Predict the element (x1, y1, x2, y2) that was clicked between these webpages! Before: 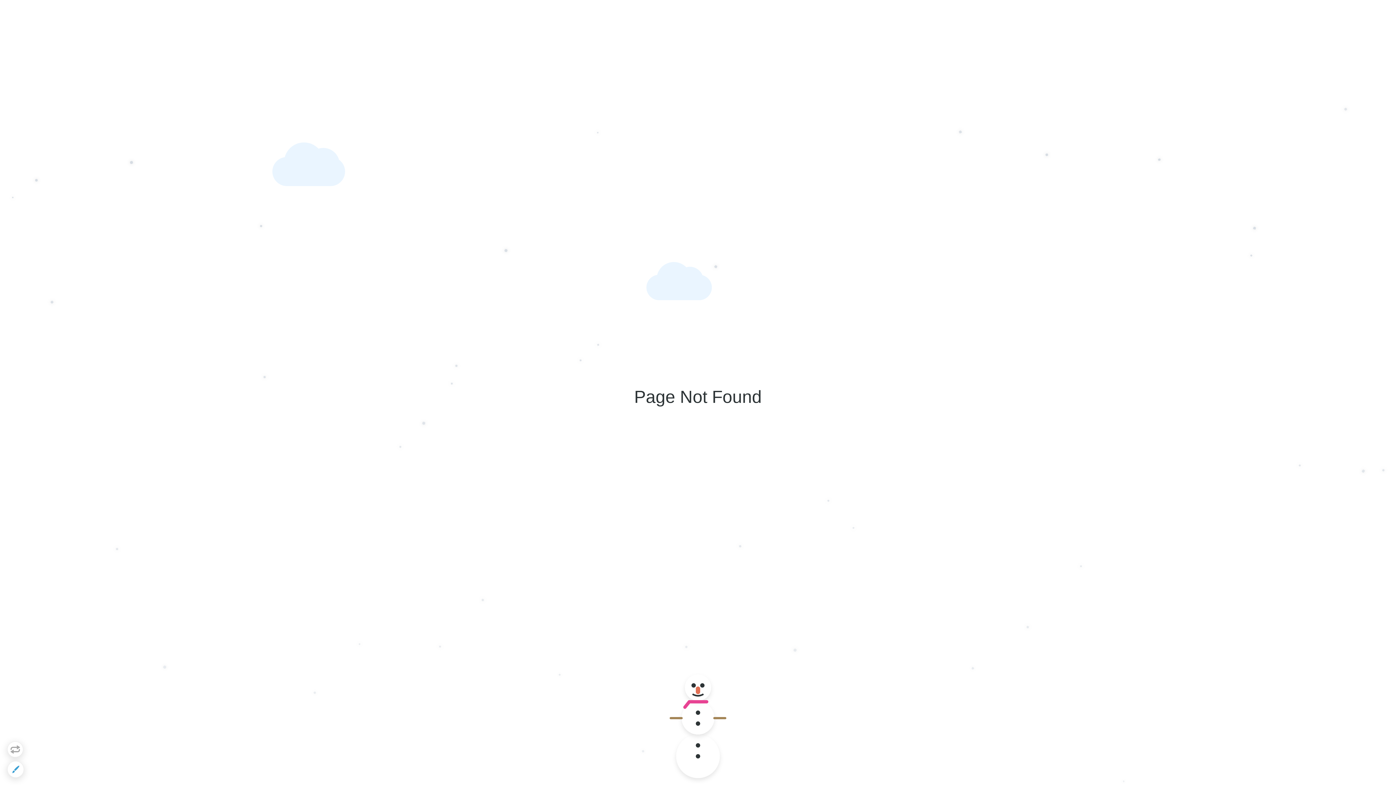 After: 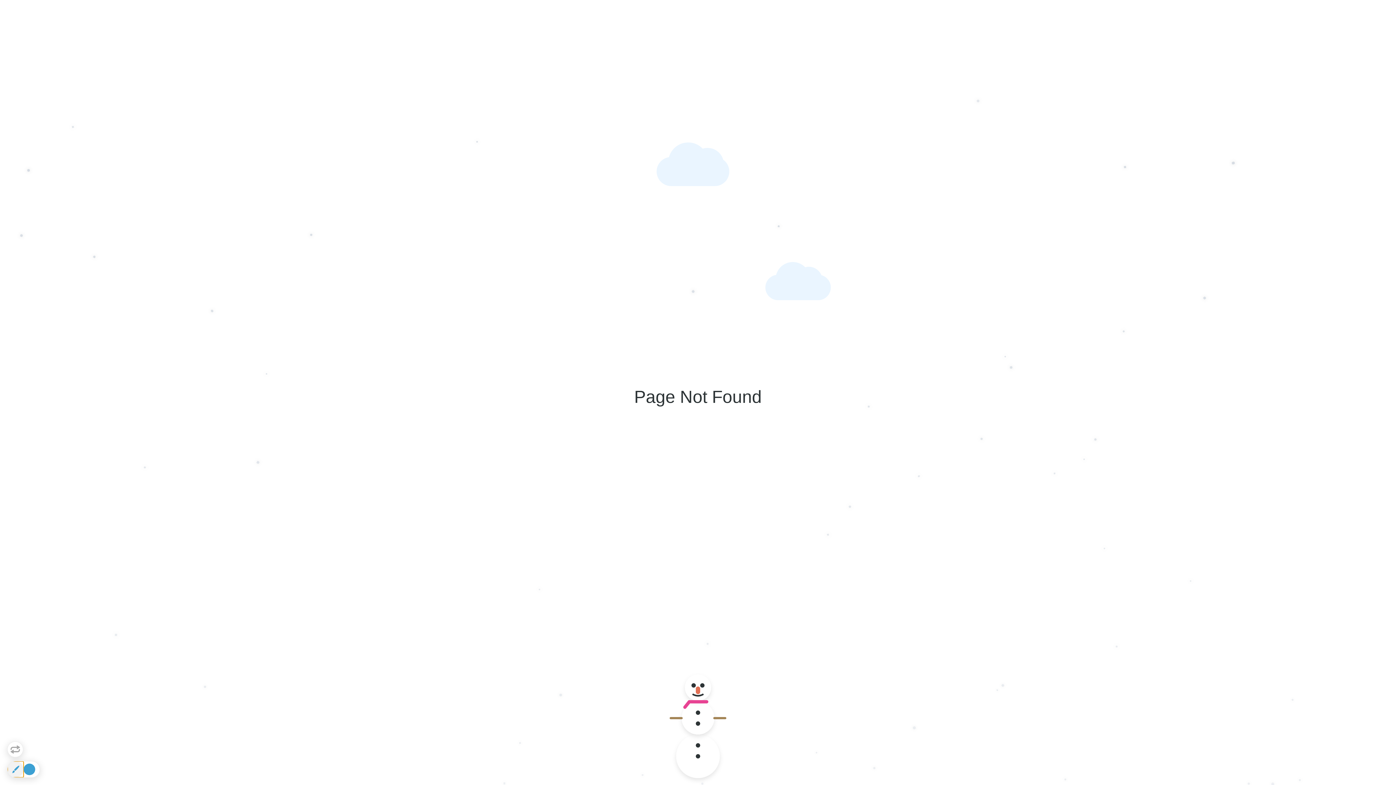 Action: bbox: (7, 761, 23, 777)